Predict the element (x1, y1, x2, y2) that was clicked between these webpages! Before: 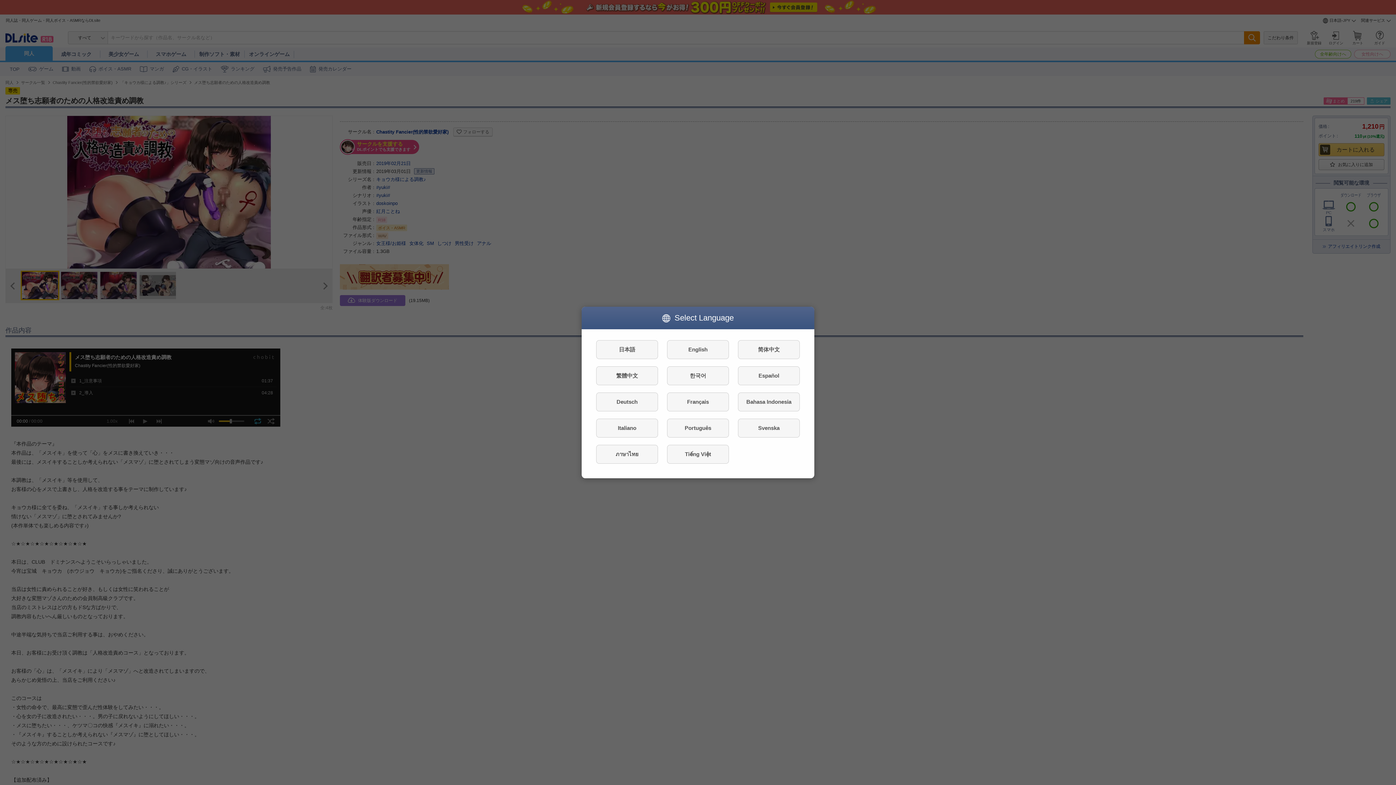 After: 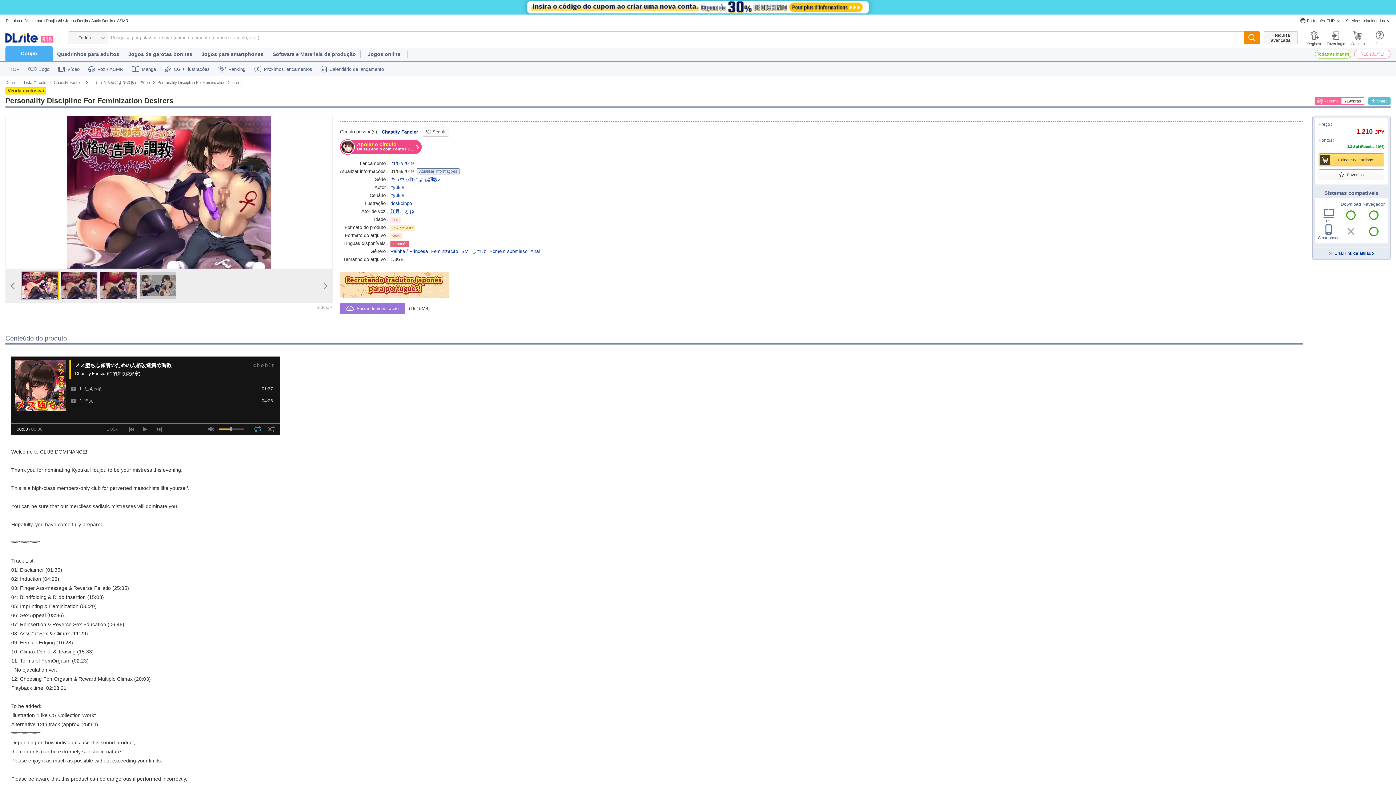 Action: label: Português bbox: (667, 418, 729, 437)